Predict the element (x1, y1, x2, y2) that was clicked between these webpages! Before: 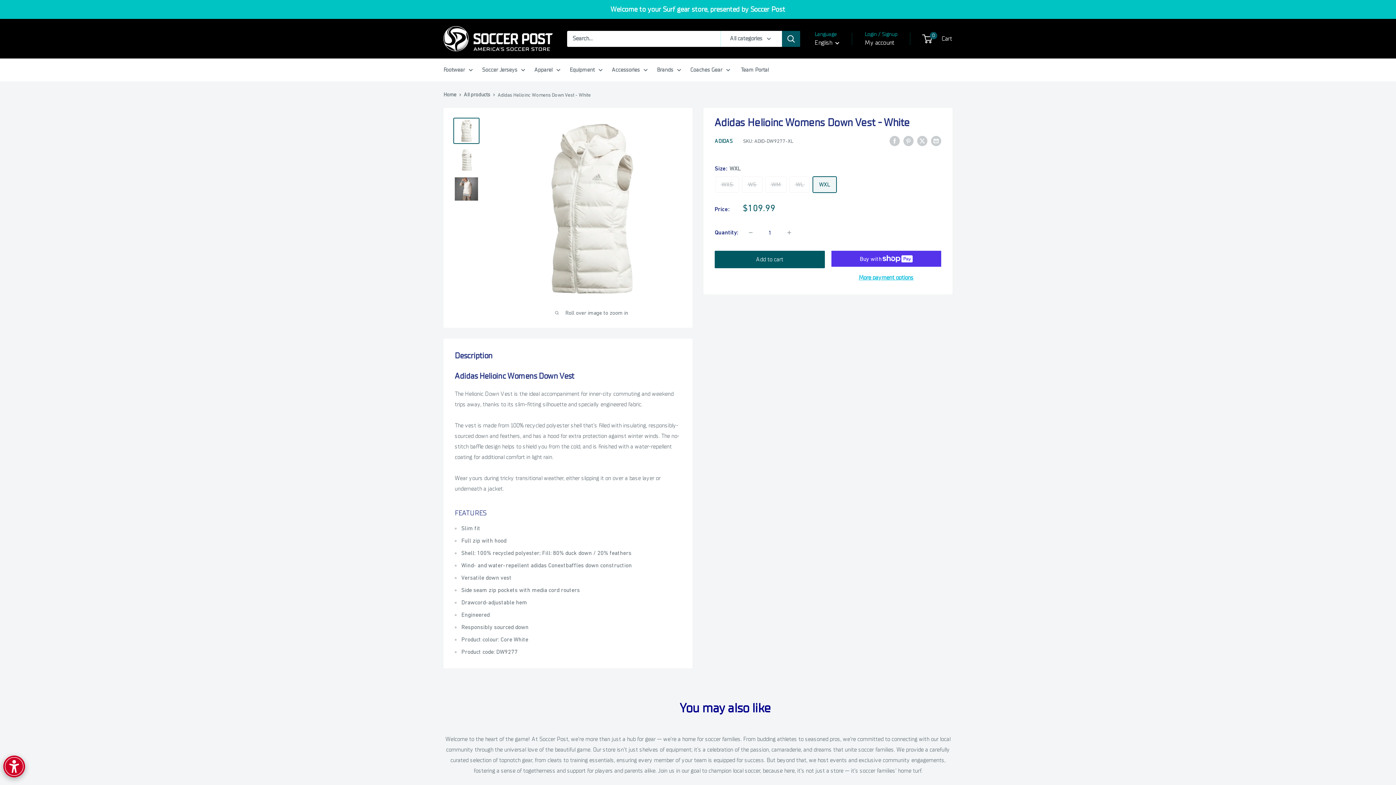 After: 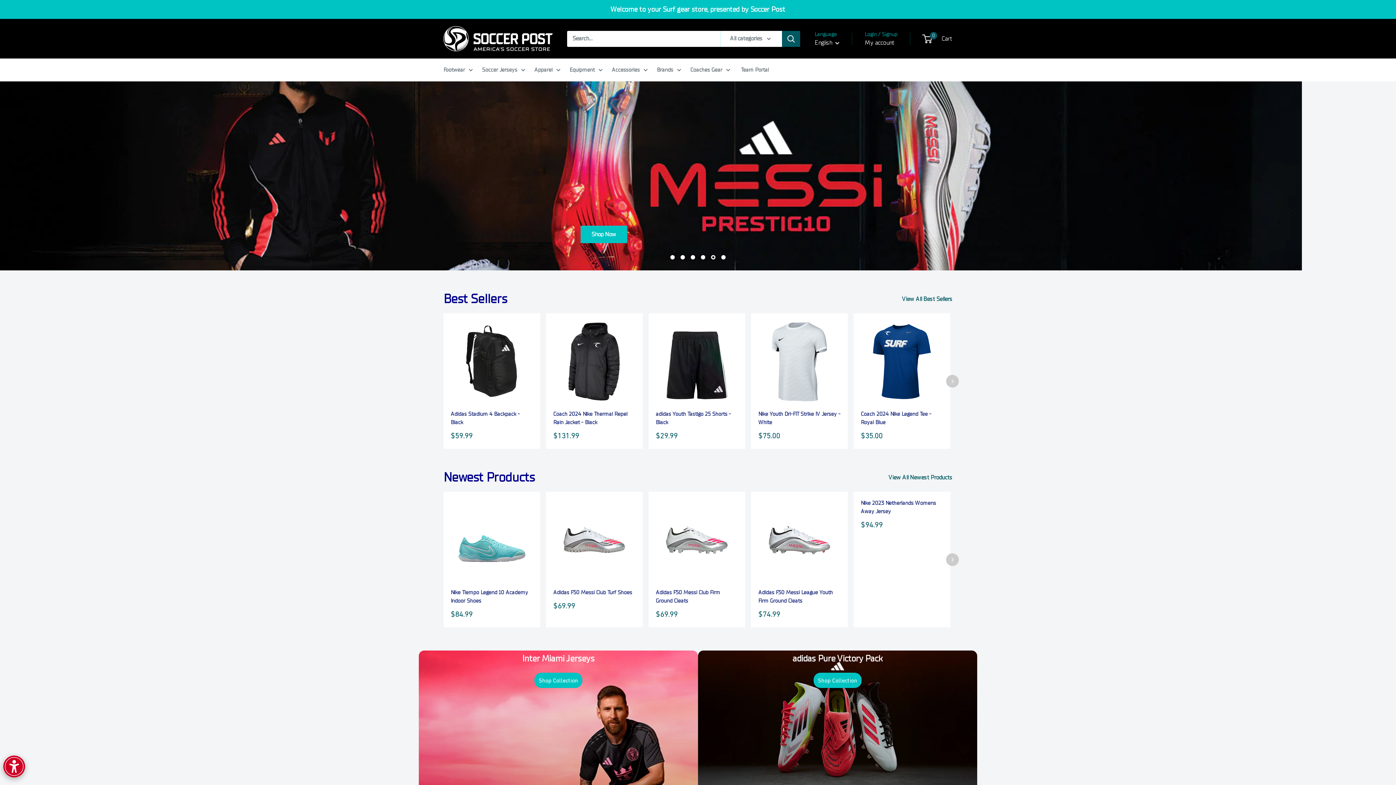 Action: label: Home bbox: (443, 91, 456, 97)